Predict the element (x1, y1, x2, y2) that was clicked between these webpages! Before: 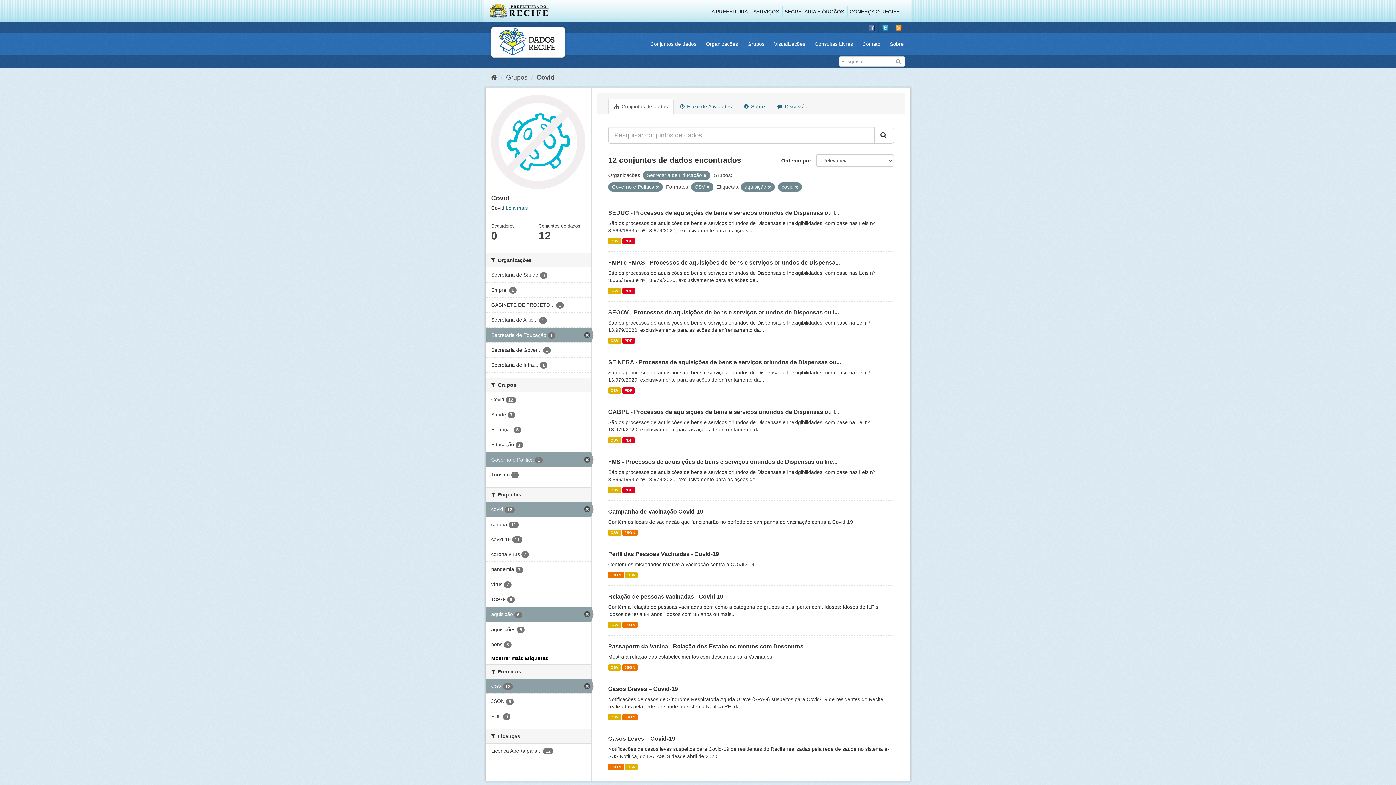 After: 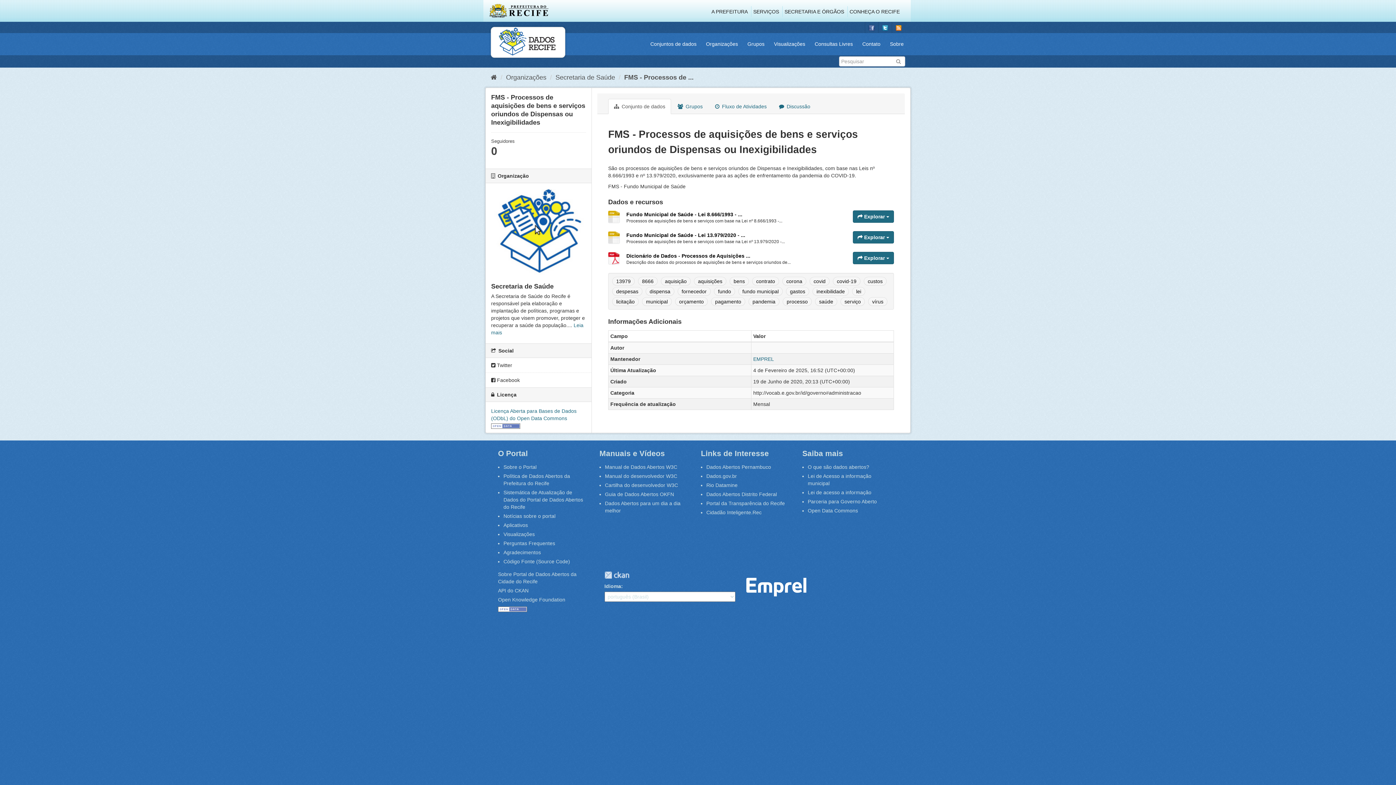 Action: bbox: (608, 487, 620, 493) label: CSV